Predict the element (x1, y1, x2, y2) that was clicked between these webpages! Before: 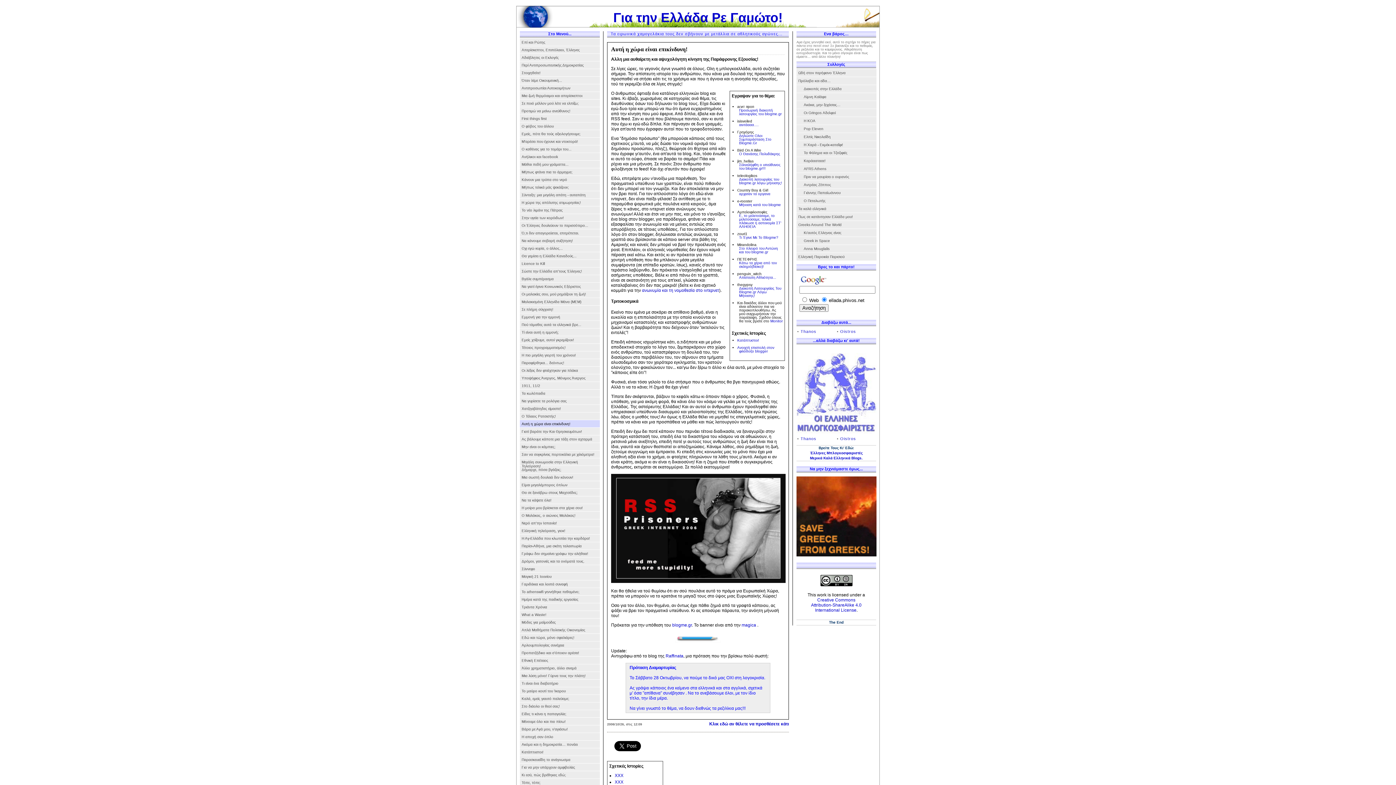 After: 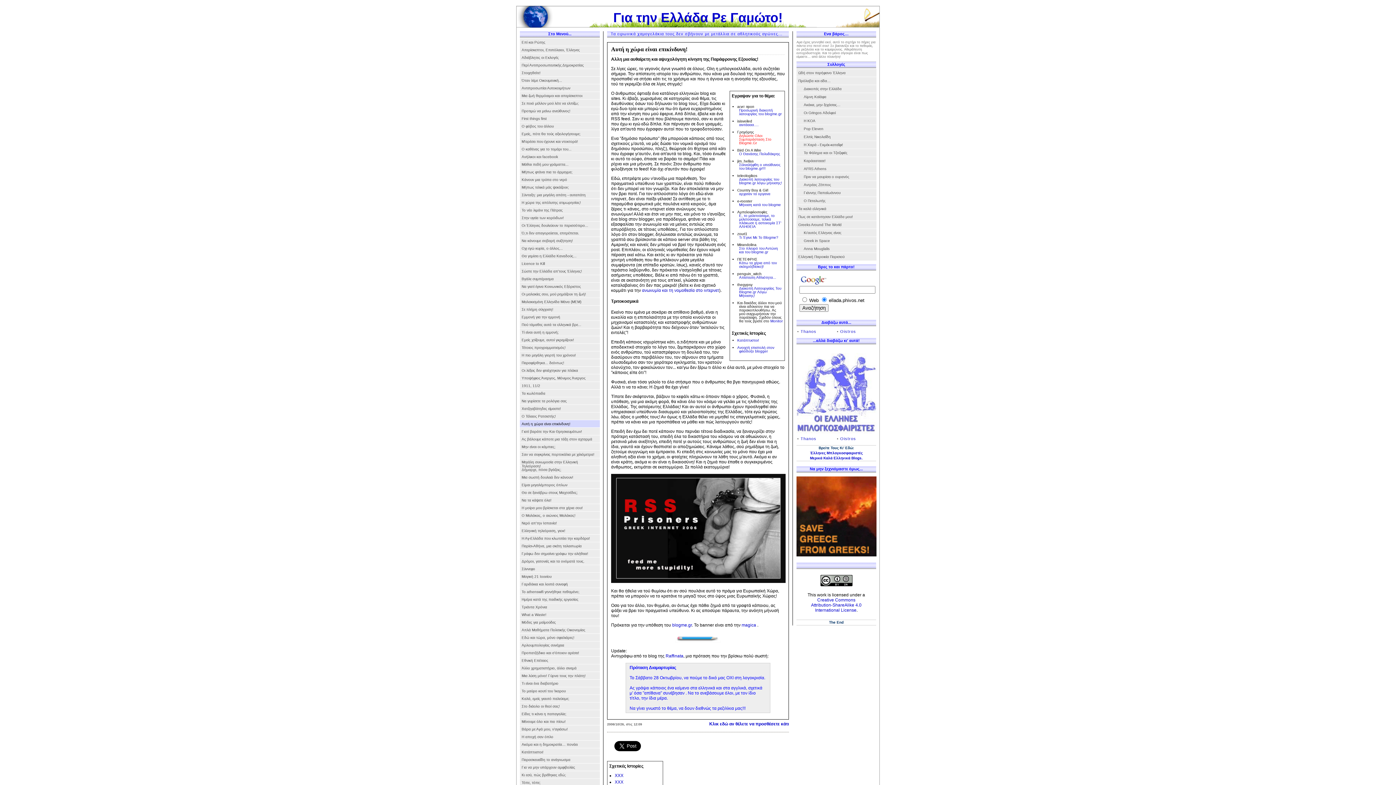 Action: label: Δηλώστε Ολοι Συμπαράσταση Στο Blogme.Gr bbox: (739, 133, 771, 145)